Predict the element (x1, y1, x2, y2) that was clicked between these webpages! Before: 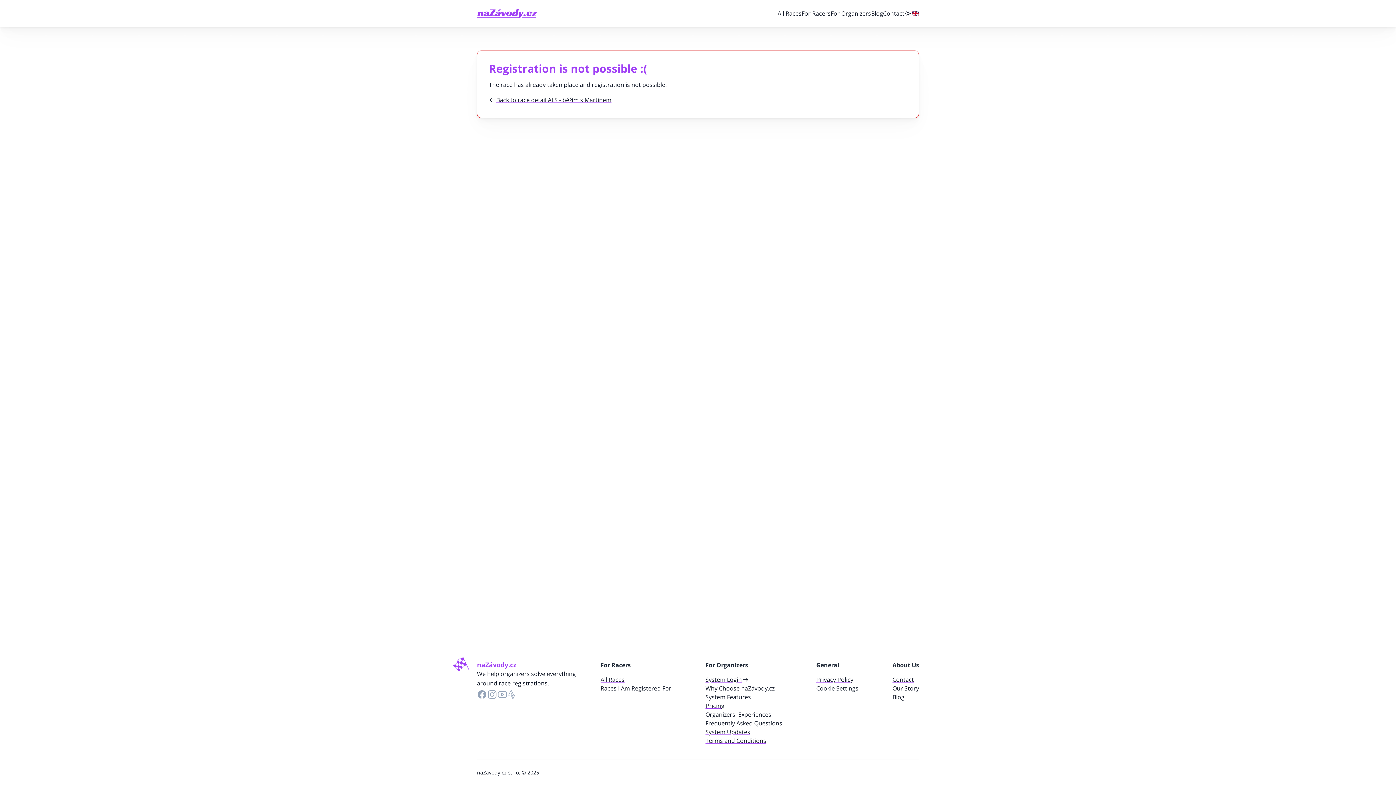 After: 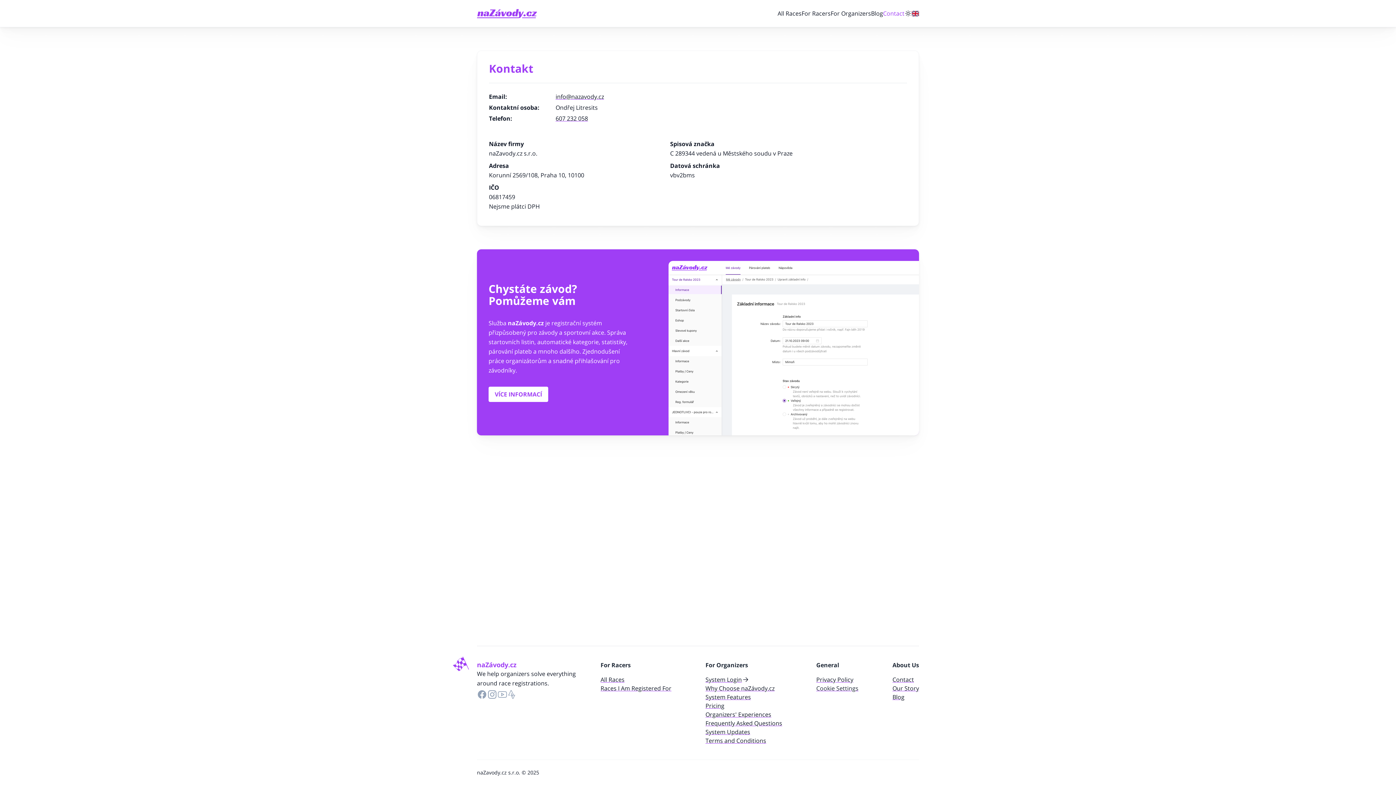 Action: bbox: (883, 9, 904, 17) label: Contact